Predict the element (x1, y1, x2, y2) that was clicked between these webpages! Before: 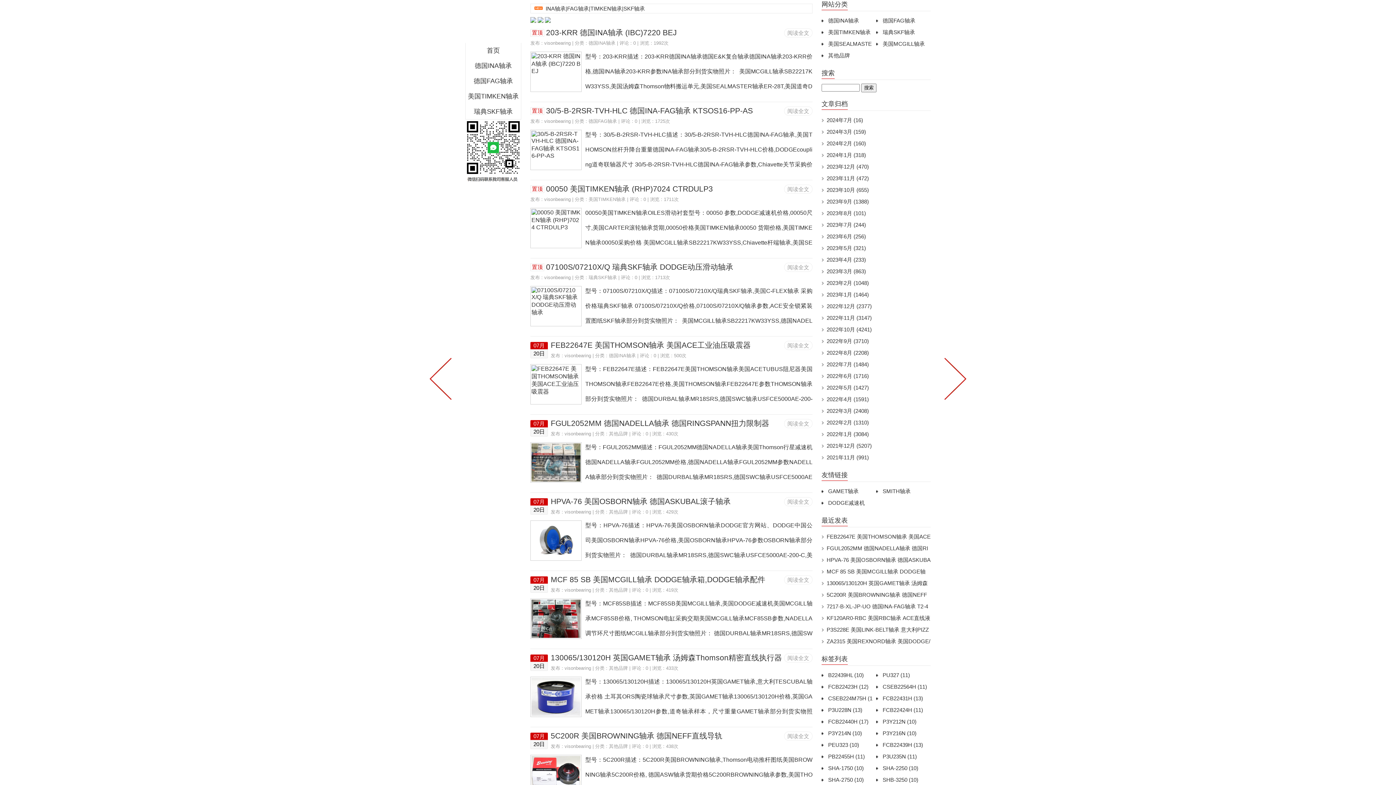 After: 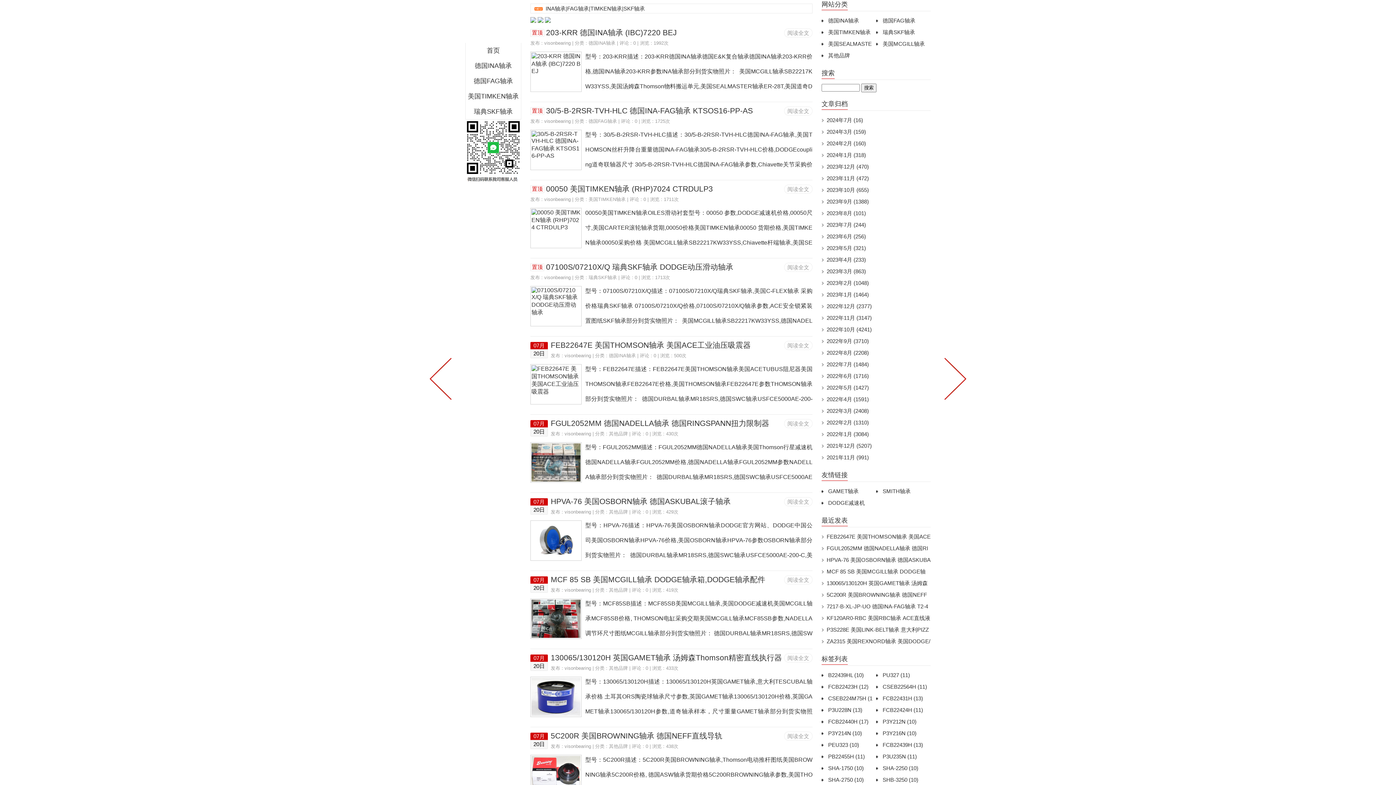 Action: label: 2023年3月 (863) bbox: (826, 268, 866, 274)